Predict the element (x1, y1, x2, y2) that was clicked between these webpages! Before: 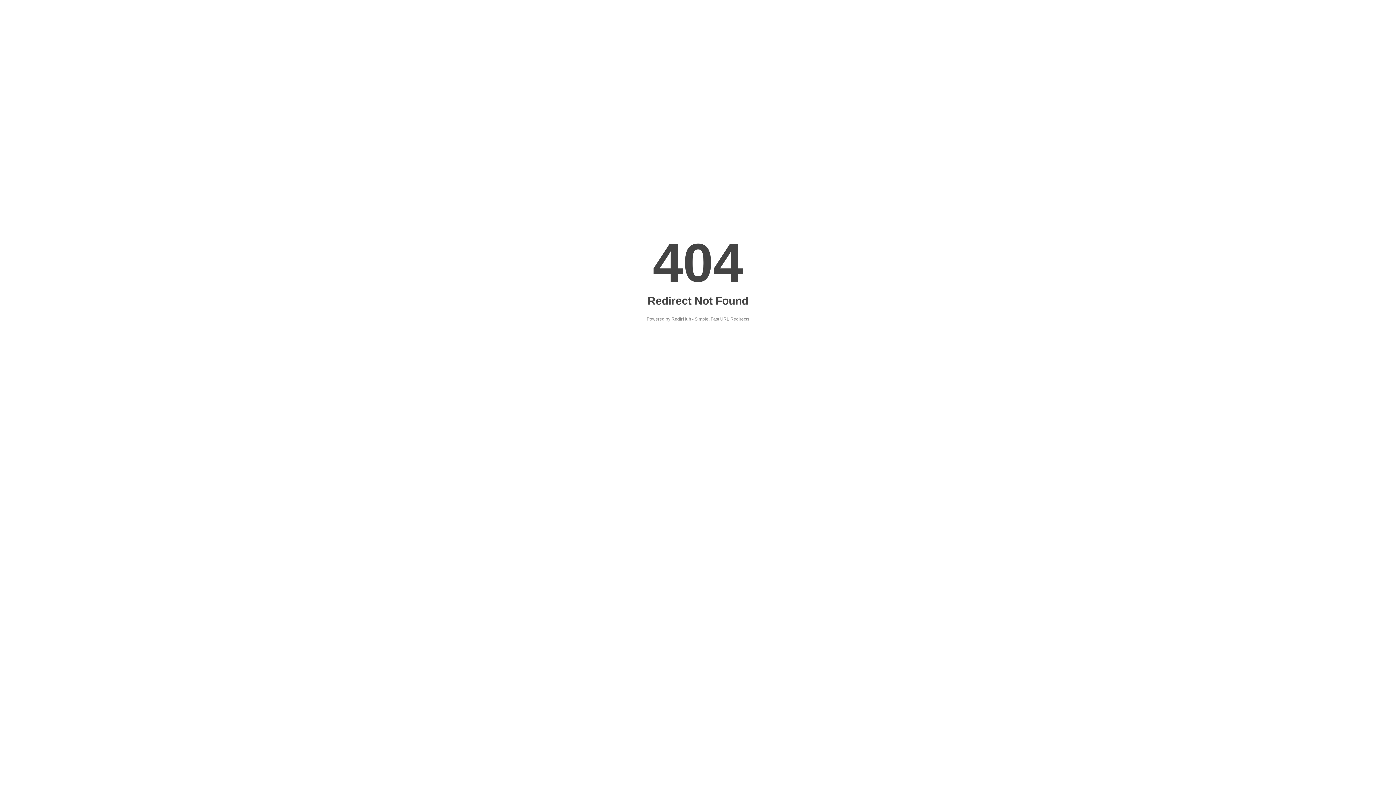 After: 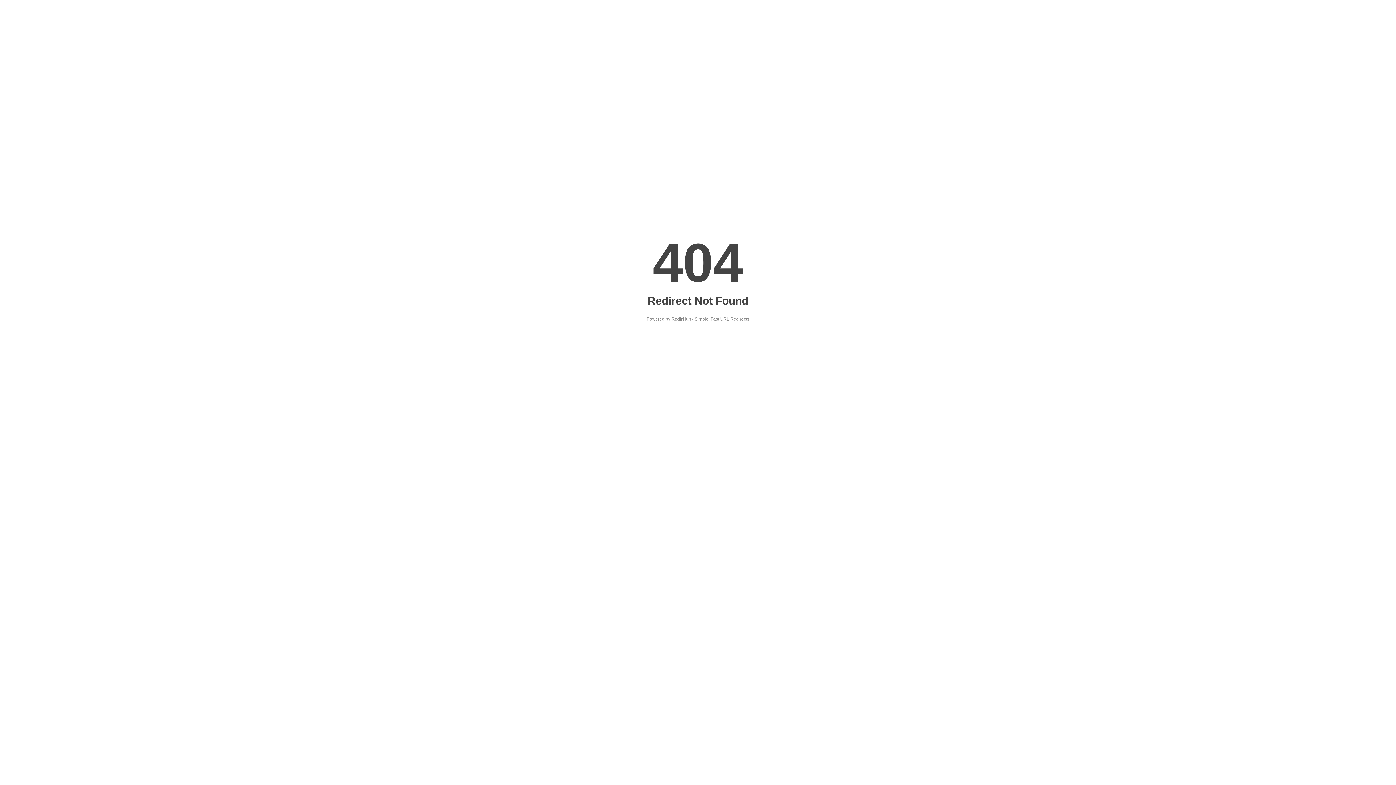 Action: bbox: (671, 316, 691, 321) label: RedirHub